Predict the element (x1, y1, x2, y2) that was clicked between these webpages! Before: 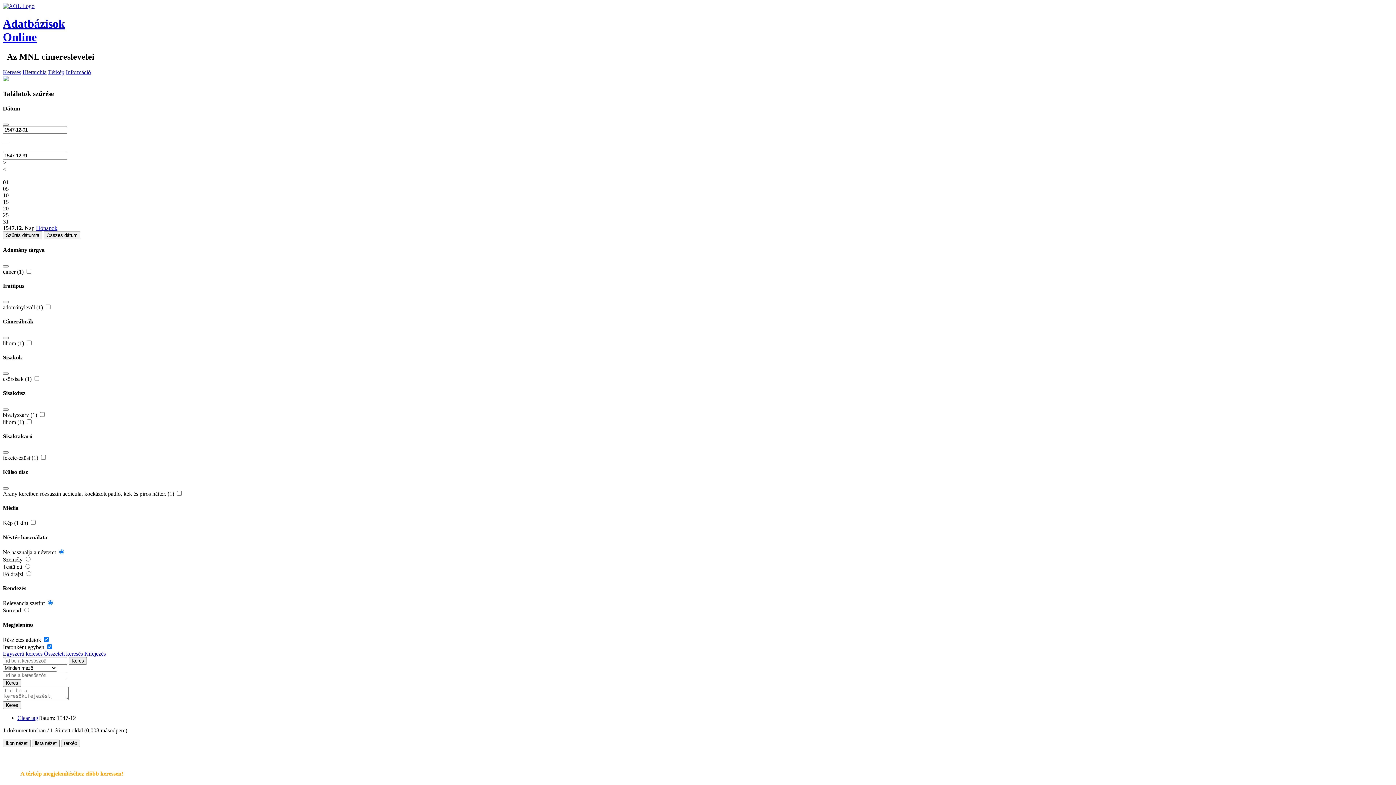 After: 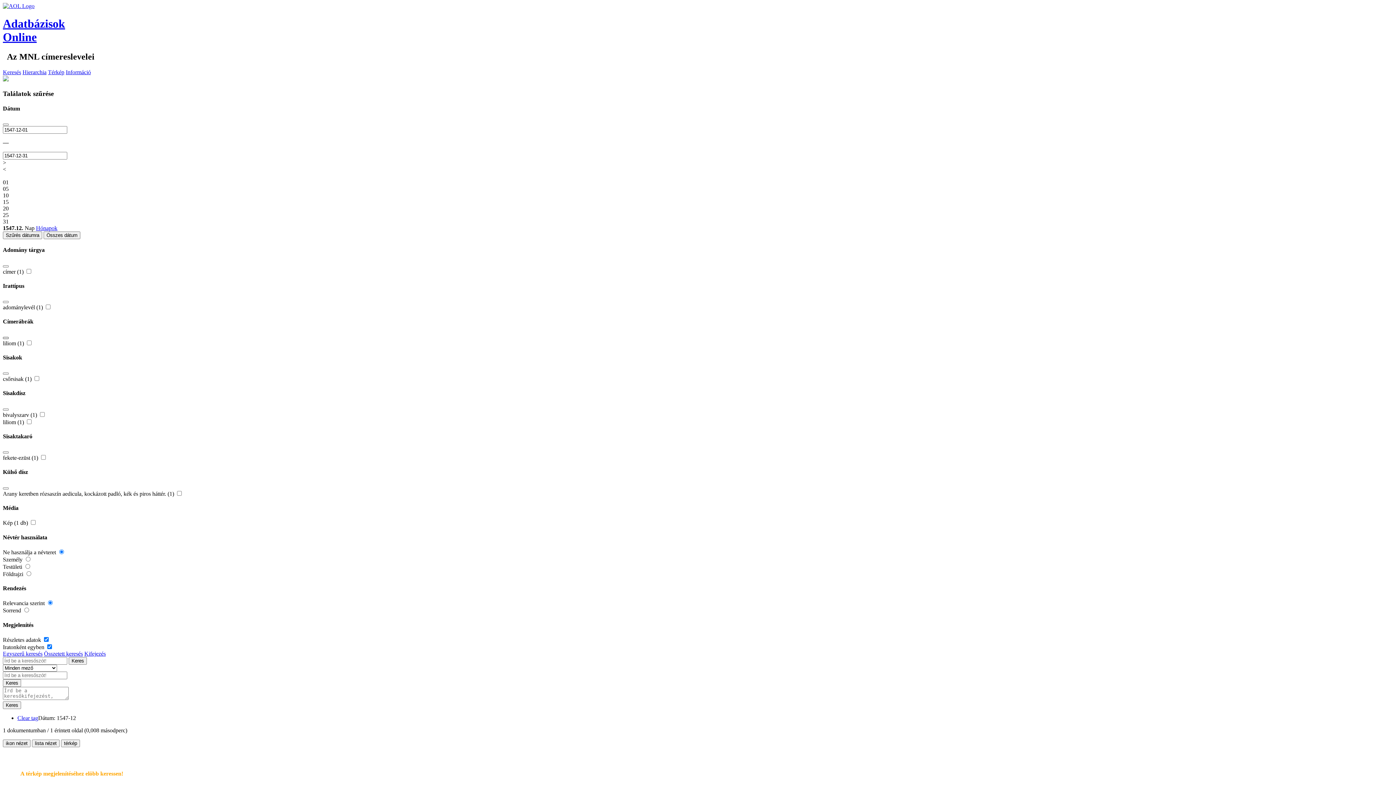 Action: bbox: (2, 336, 8, 339)